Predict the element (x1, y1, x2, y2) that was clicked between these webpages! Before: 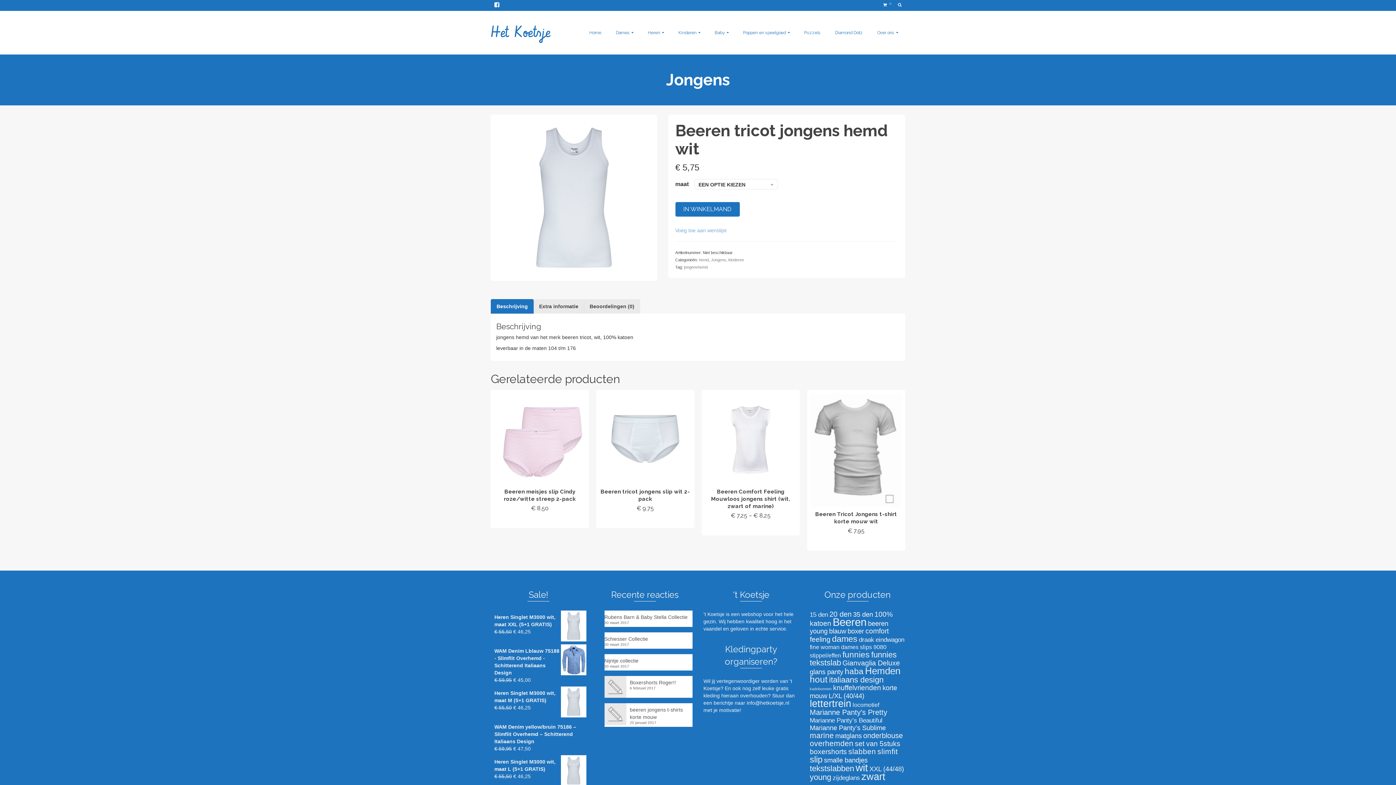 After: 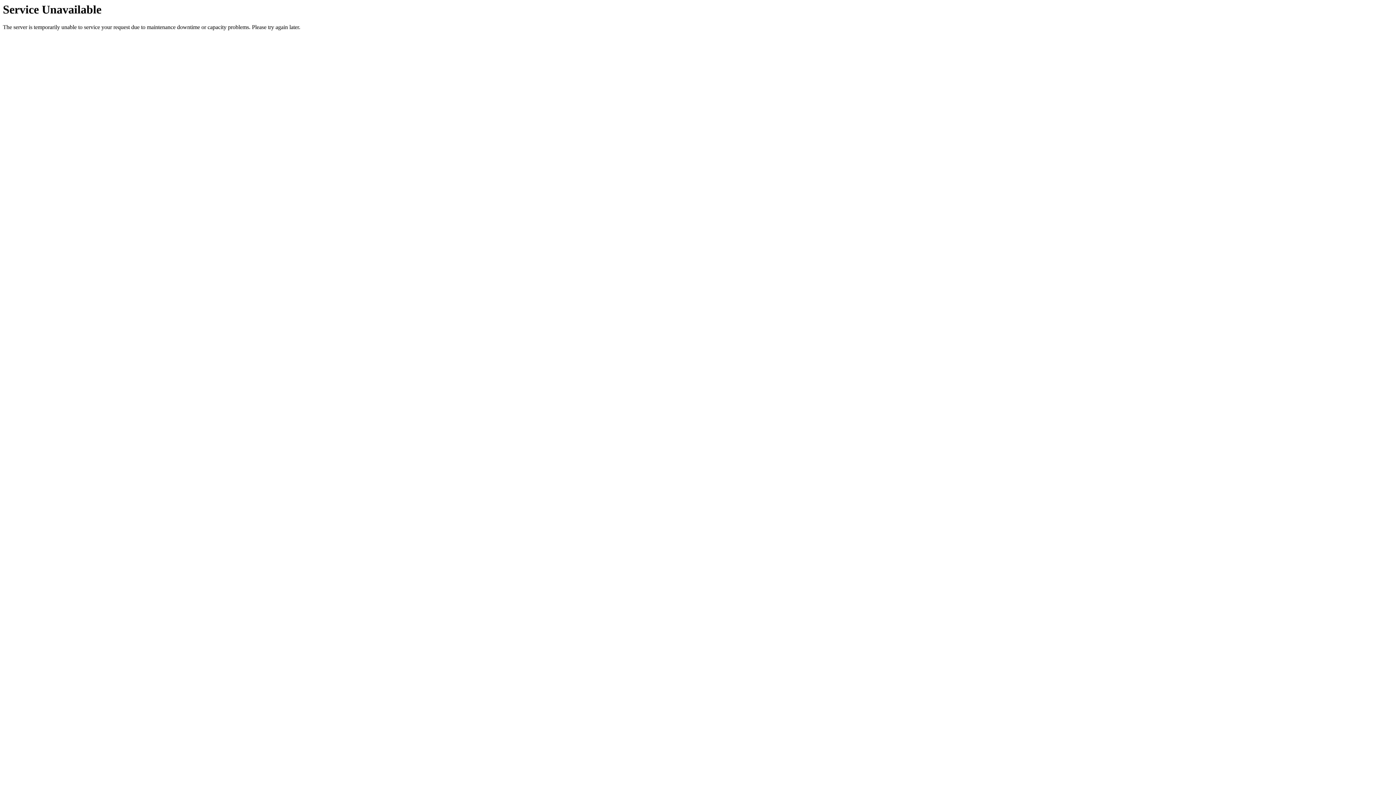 Action: label: draak () bbox: (859, 636, 874, 643)